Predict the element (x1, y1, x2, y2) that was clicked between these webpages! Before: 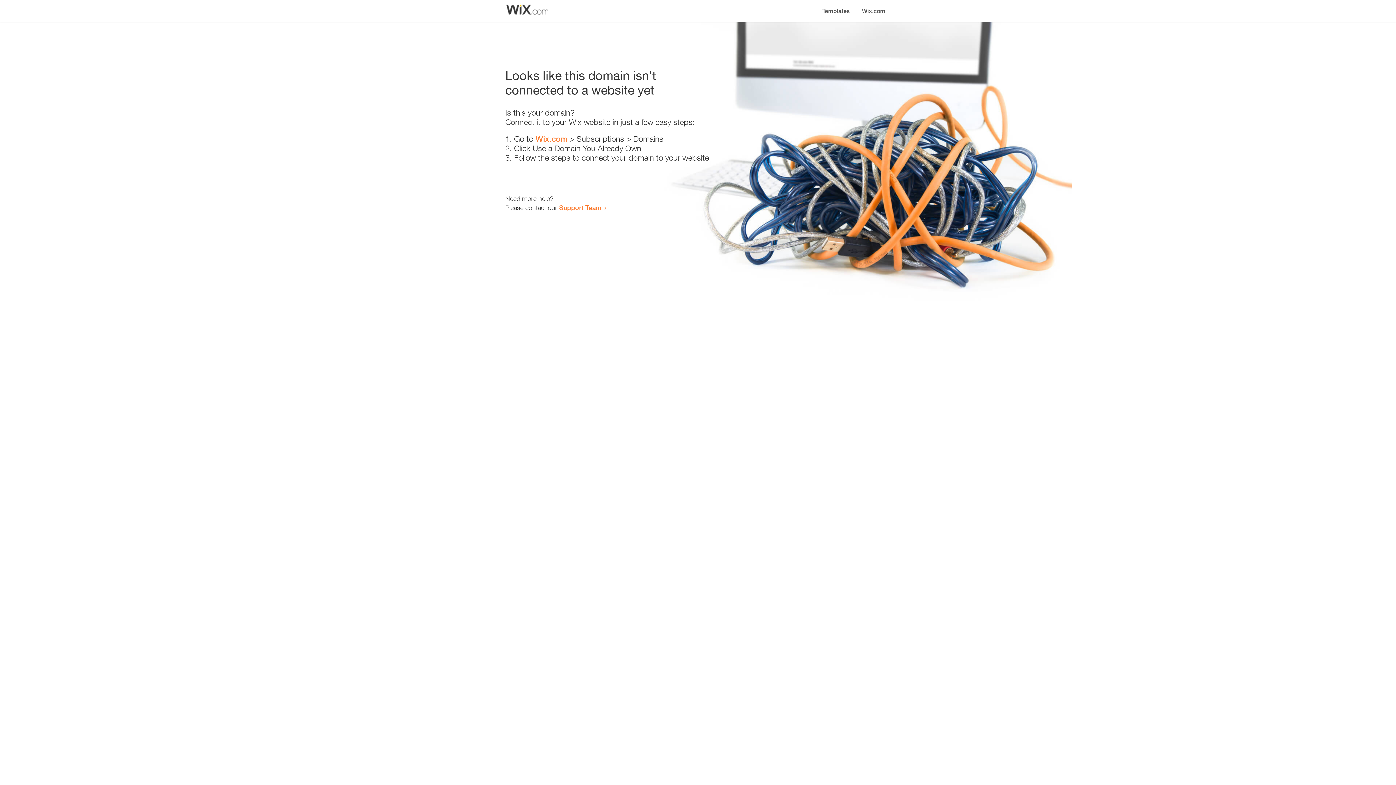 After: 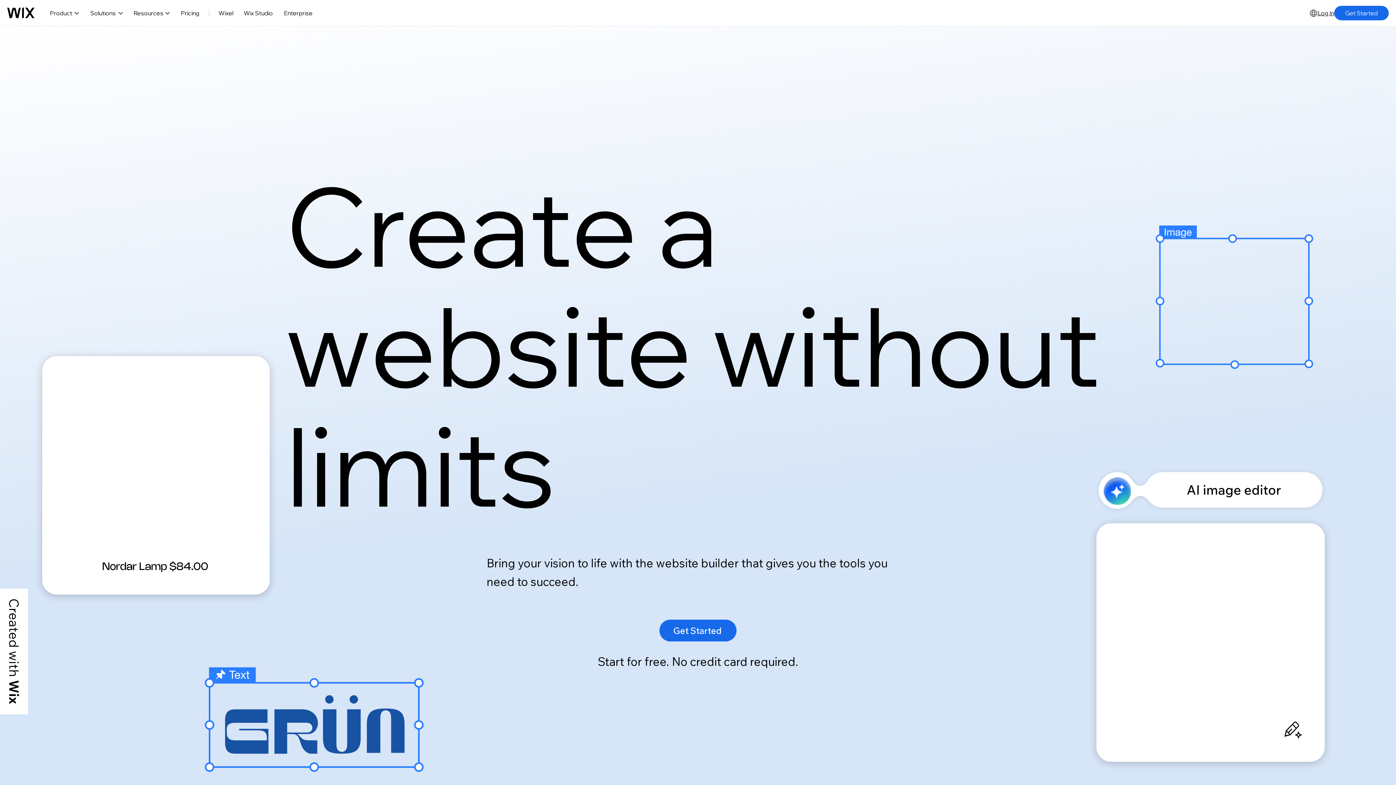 Action: label: Wix.com bbox: (535, 134, 567, 143)